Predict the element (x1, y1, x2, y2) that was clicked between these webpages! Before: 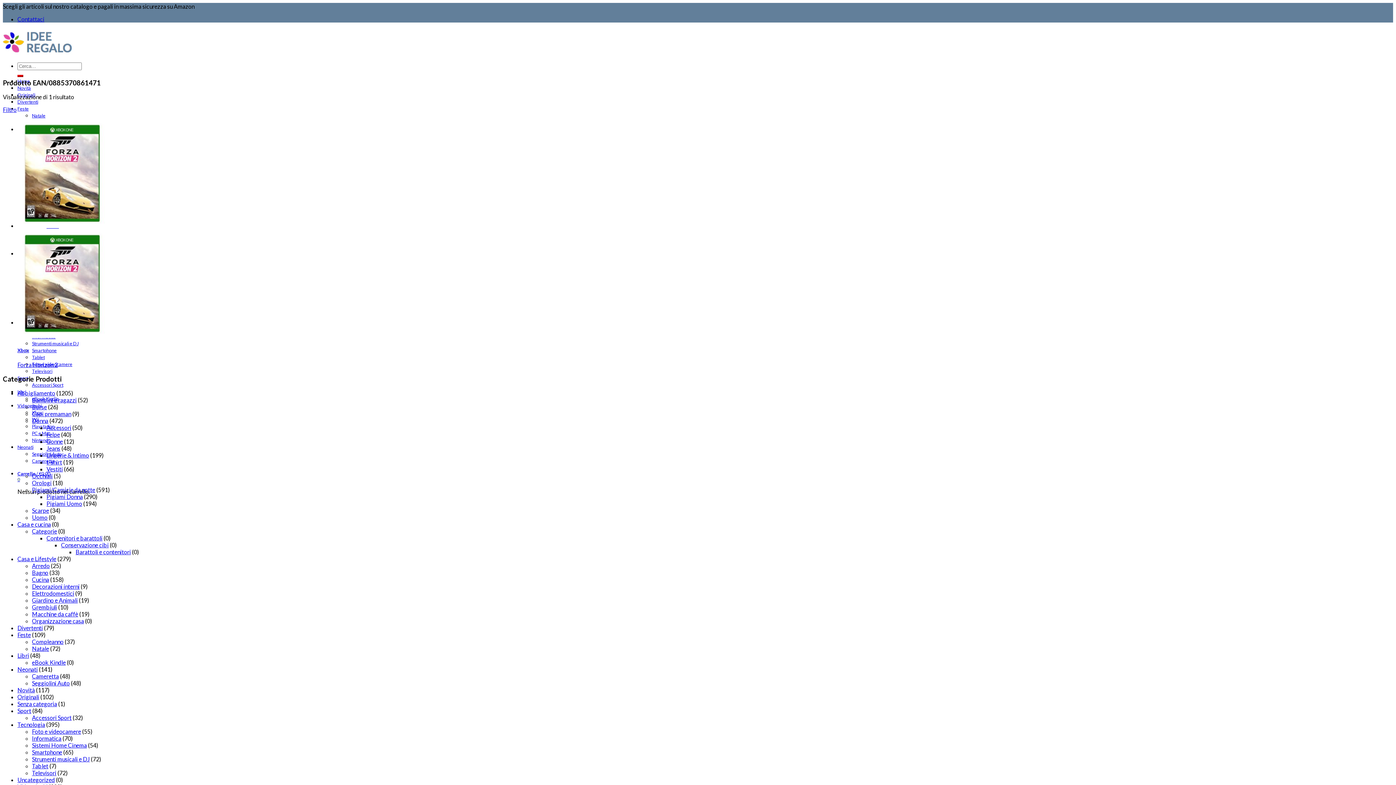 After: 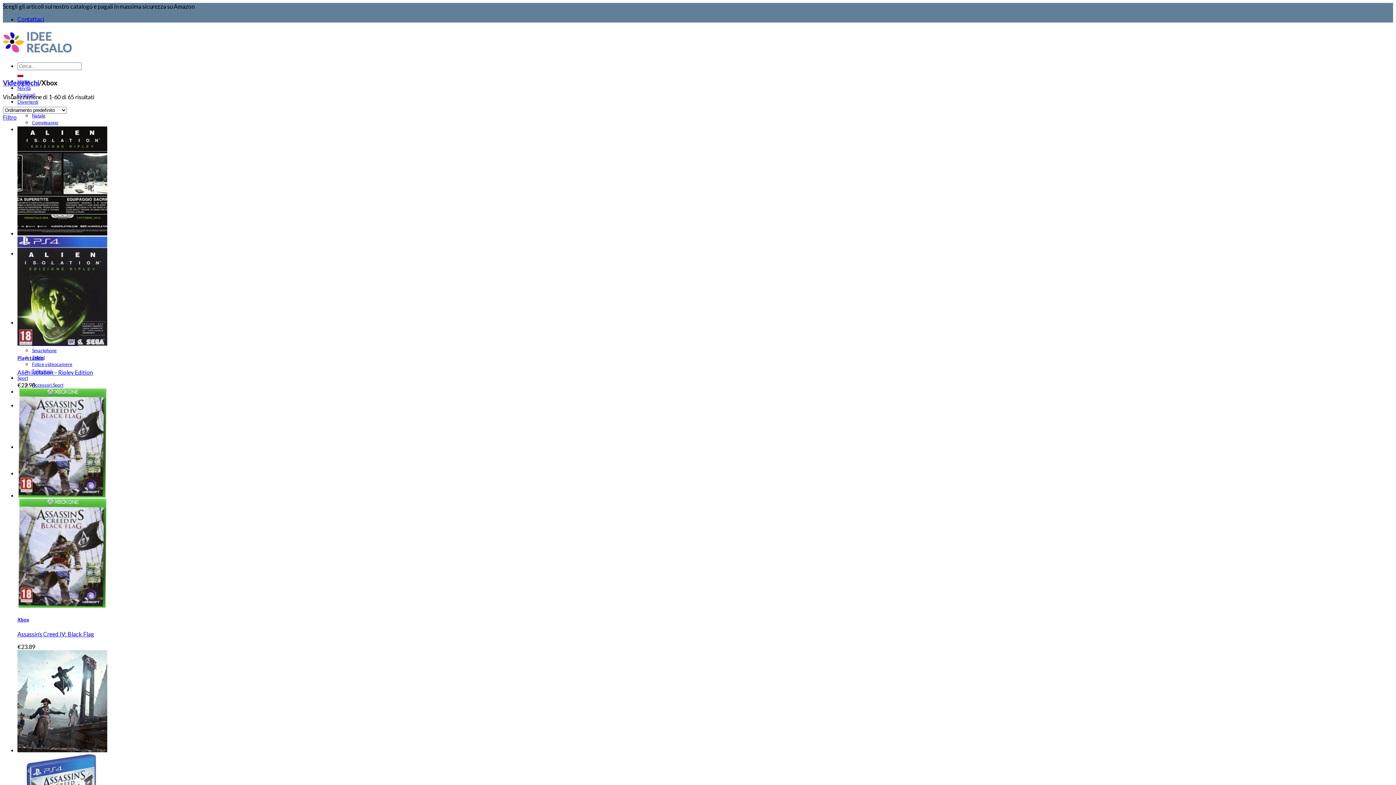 Action: label: Xbox bbox: (17, 347, 29, 353)